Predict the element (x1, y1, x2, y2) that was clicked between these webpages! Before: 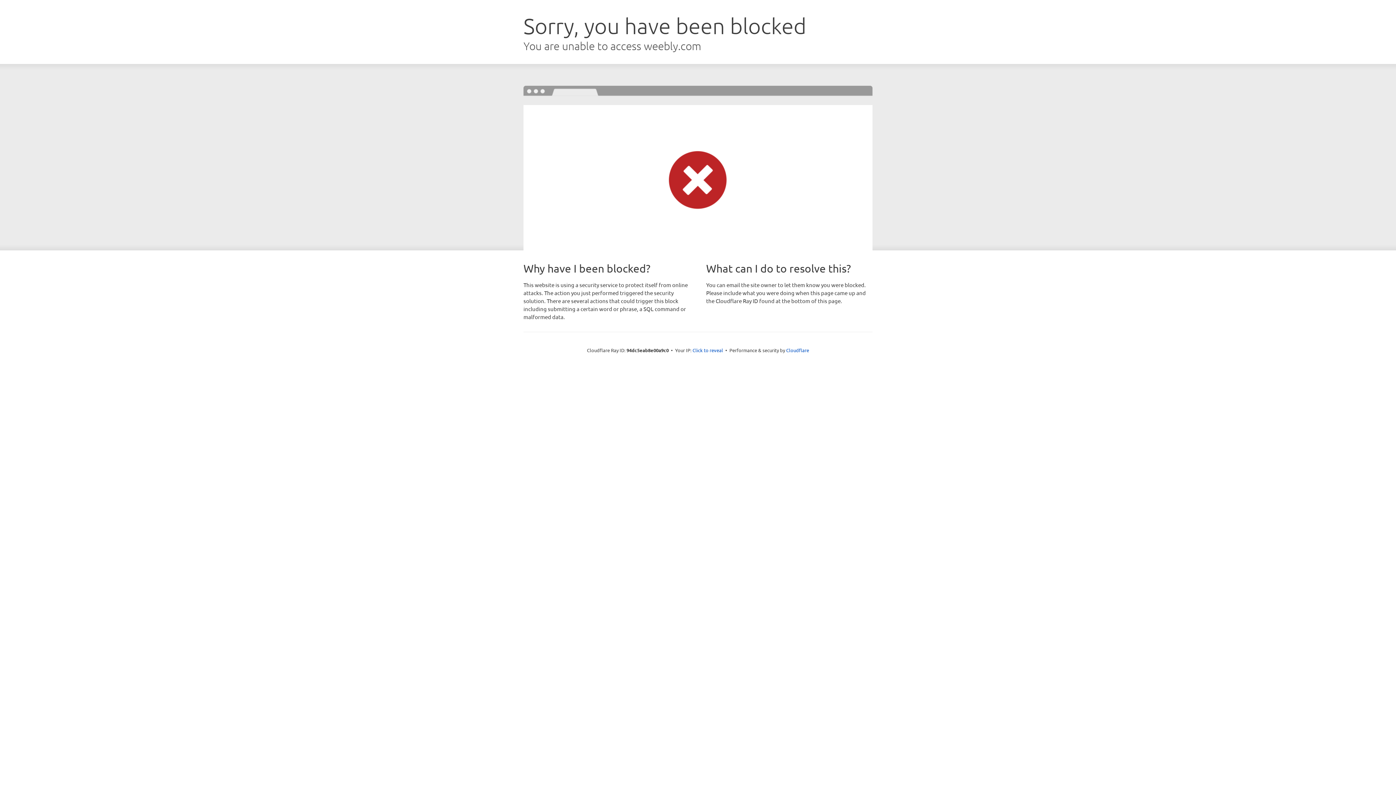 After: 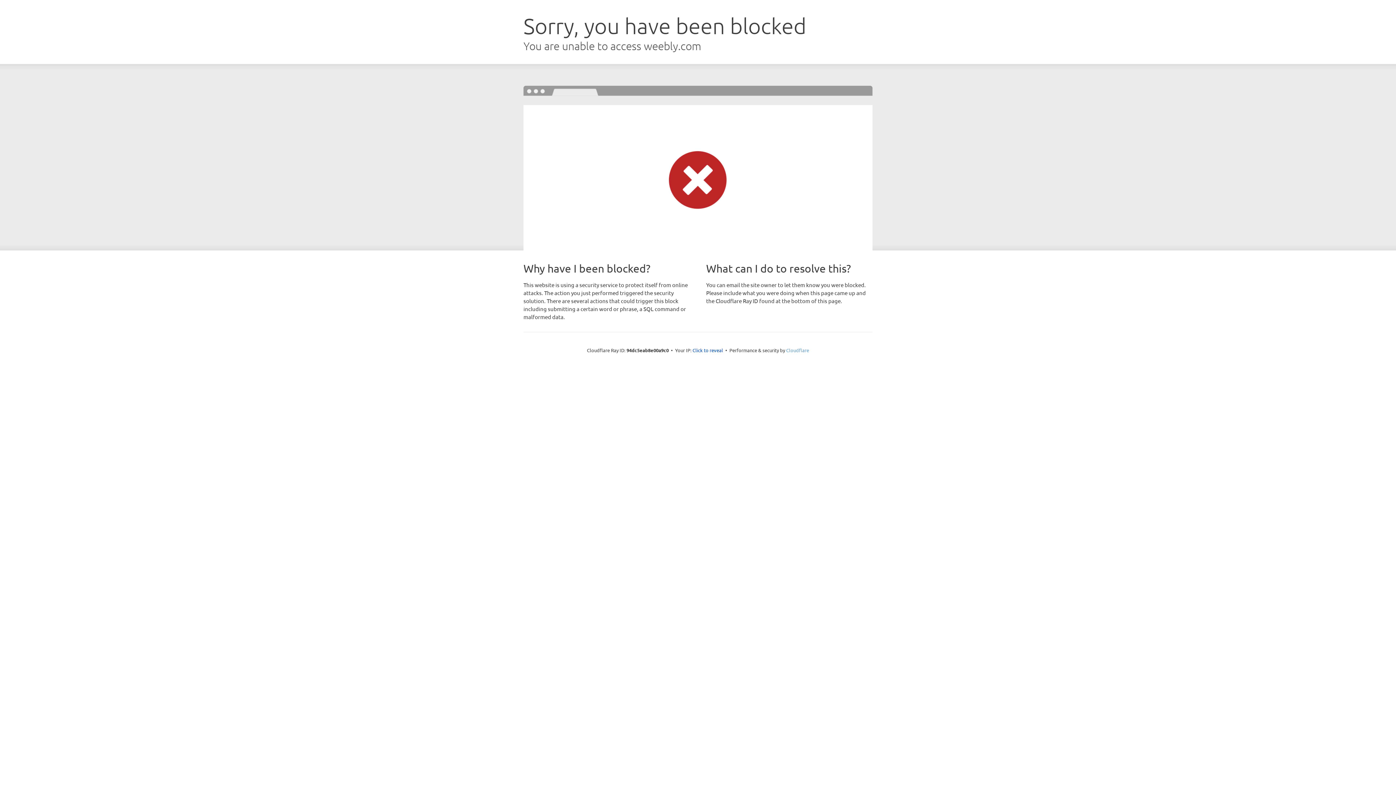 Action: bbox: (786, 347, 809, 353) label: Cloudflare